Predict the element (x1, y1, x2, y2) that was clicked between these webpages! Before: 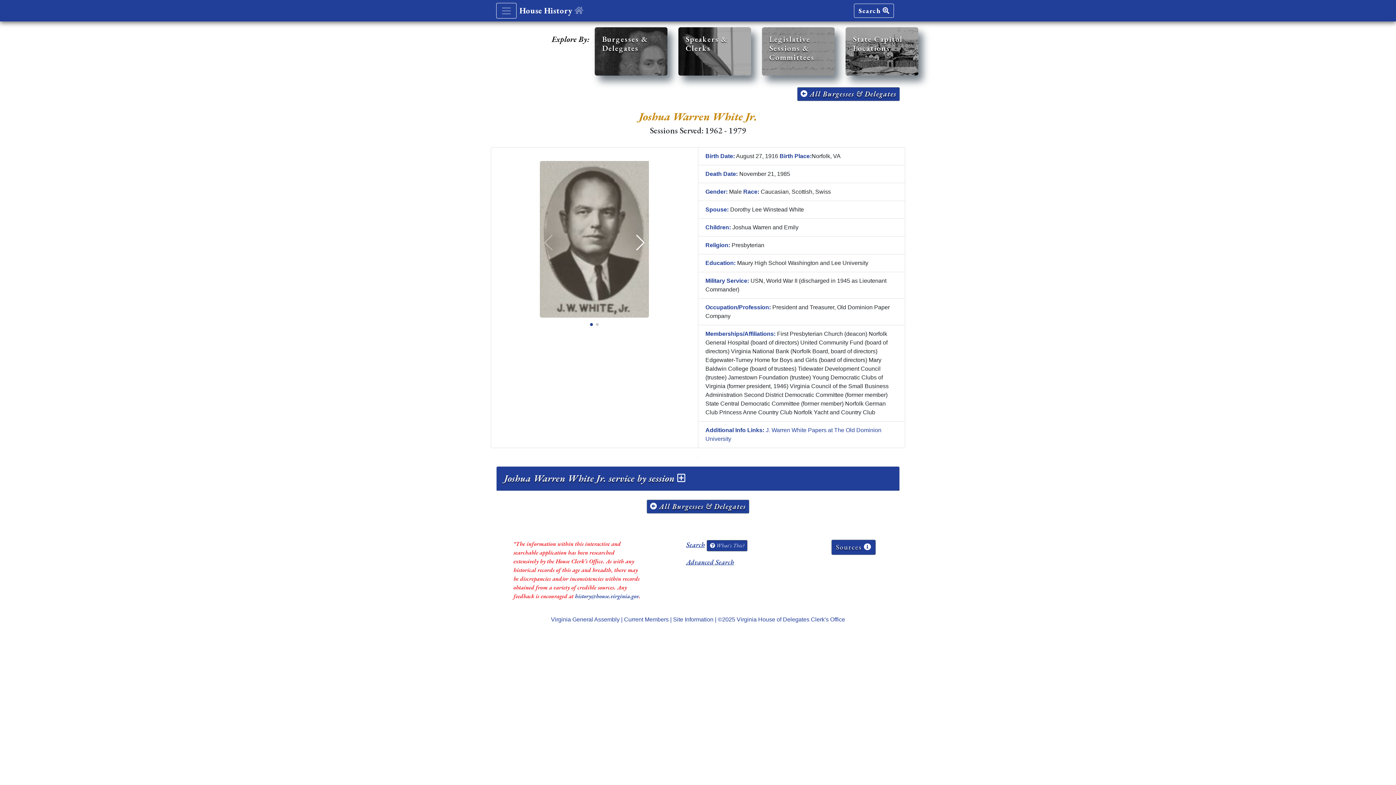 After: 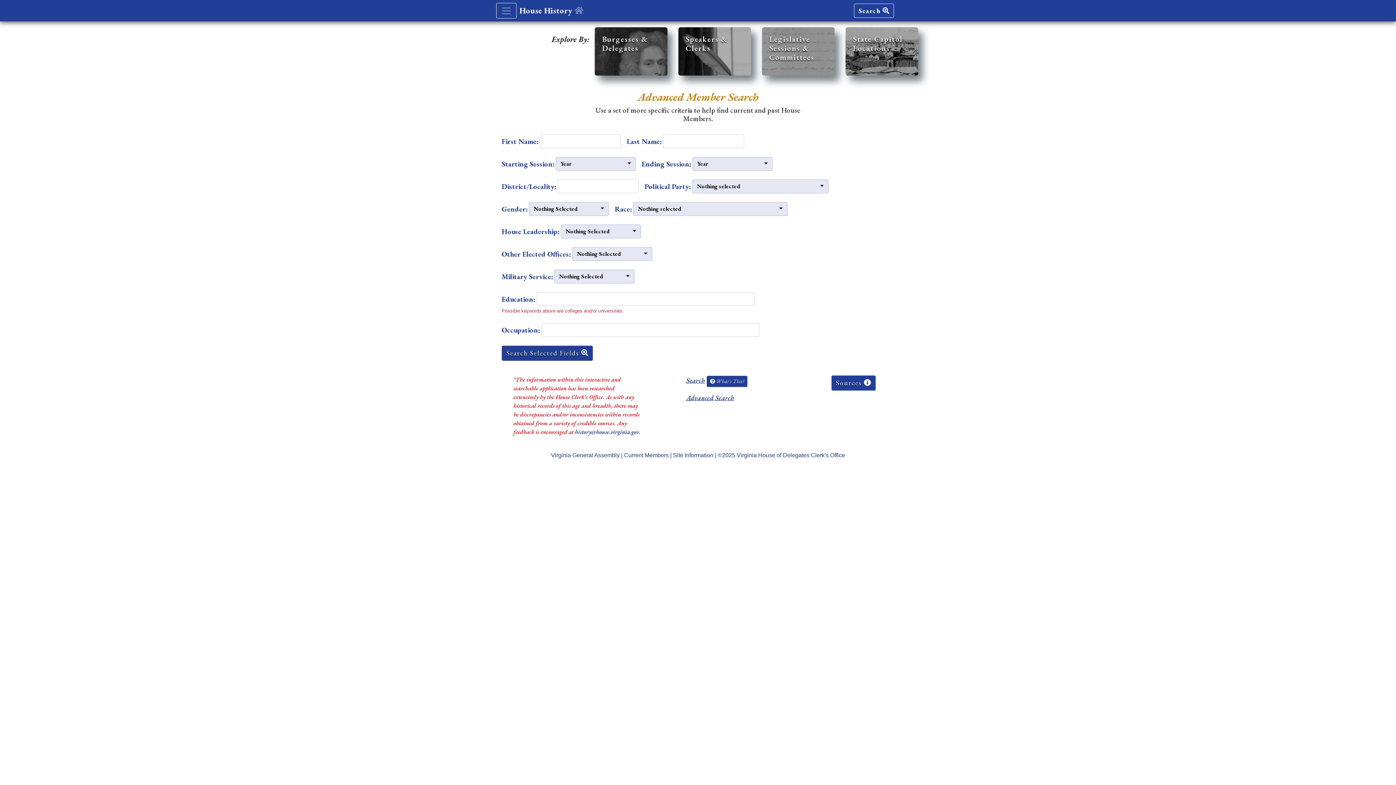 Action: bbox: (686, 558, 734, 566) label: Advanced Search